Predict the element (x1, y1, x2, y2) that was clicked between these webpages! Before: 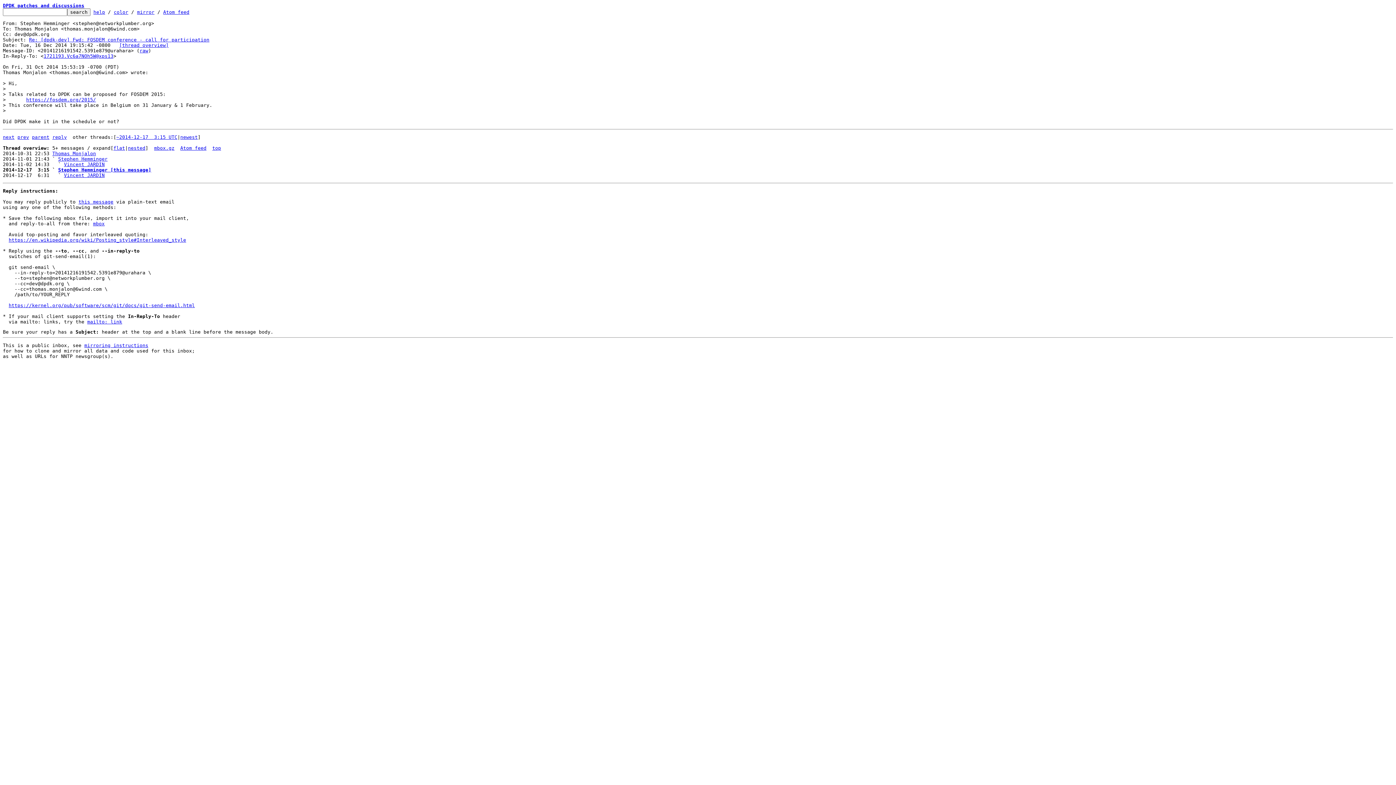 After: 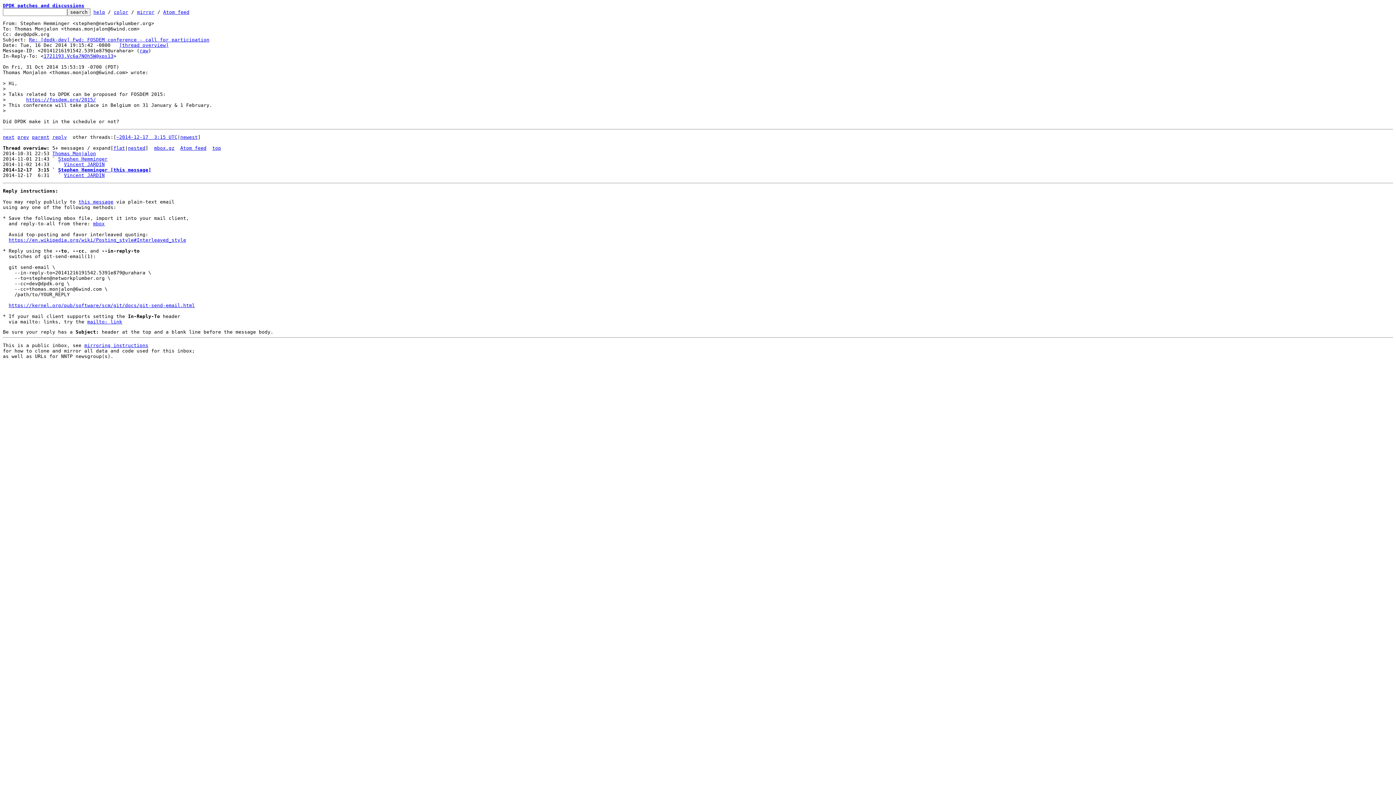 Action: label: reply bbox: (52, 134, 66, 140)